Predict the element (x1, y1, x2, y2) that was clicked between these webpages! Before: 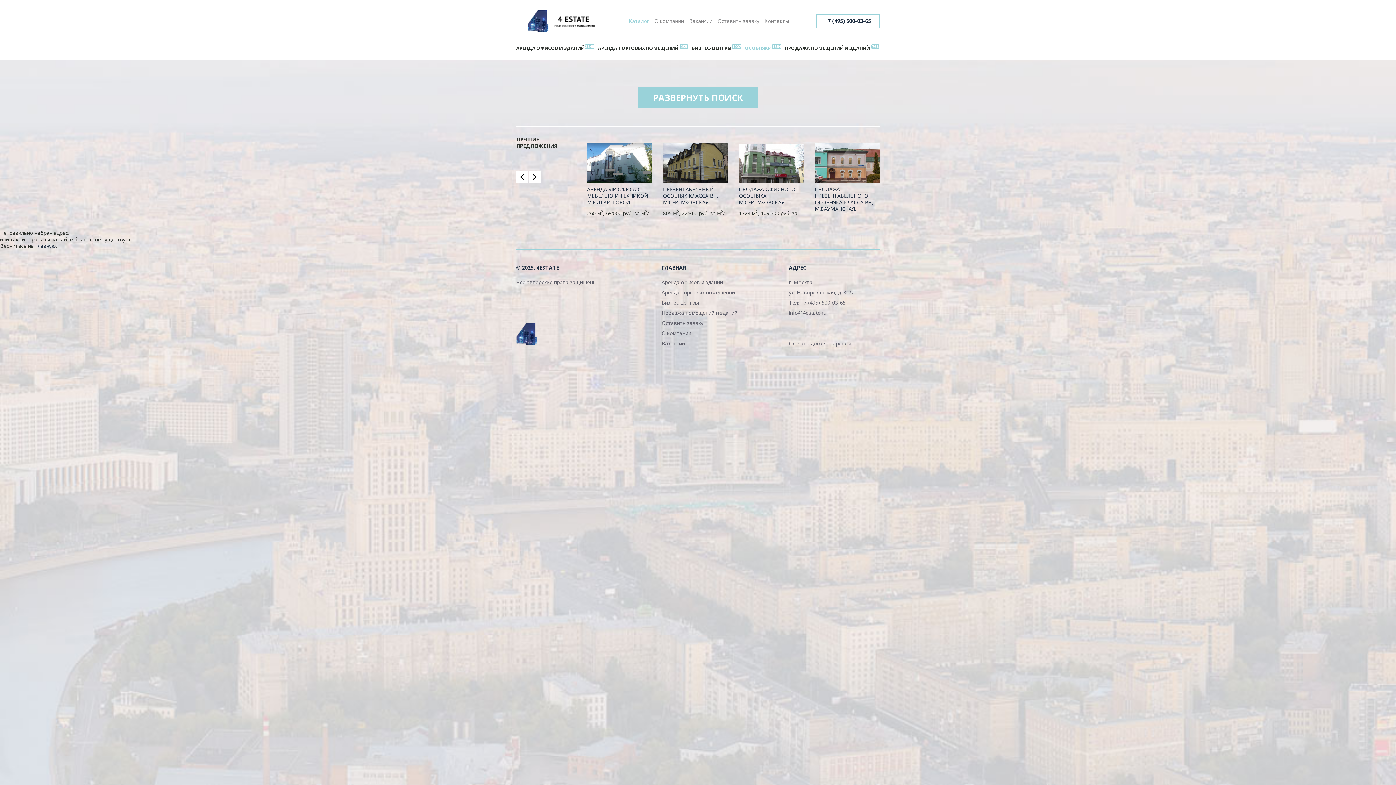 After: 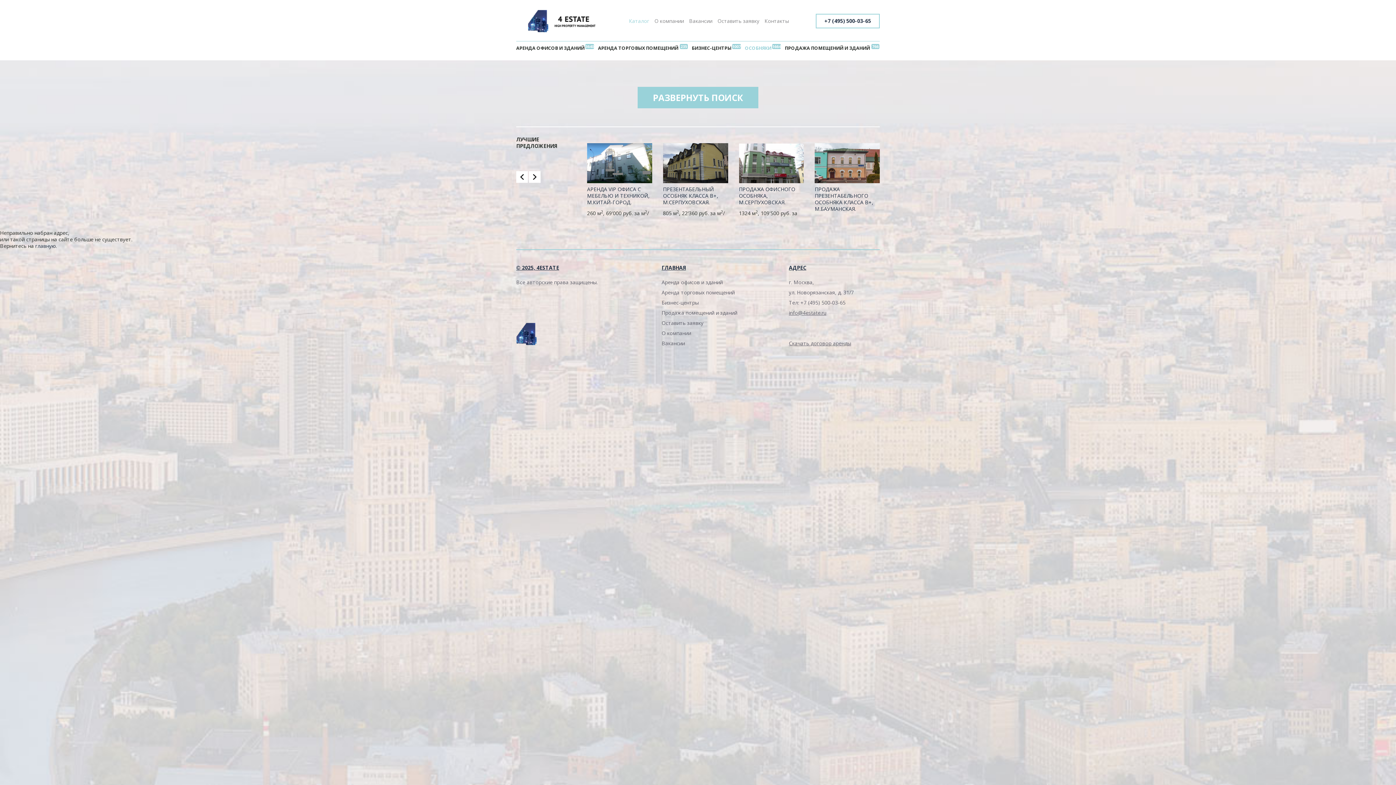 Action: bbox: (516, 322, 536, 345)